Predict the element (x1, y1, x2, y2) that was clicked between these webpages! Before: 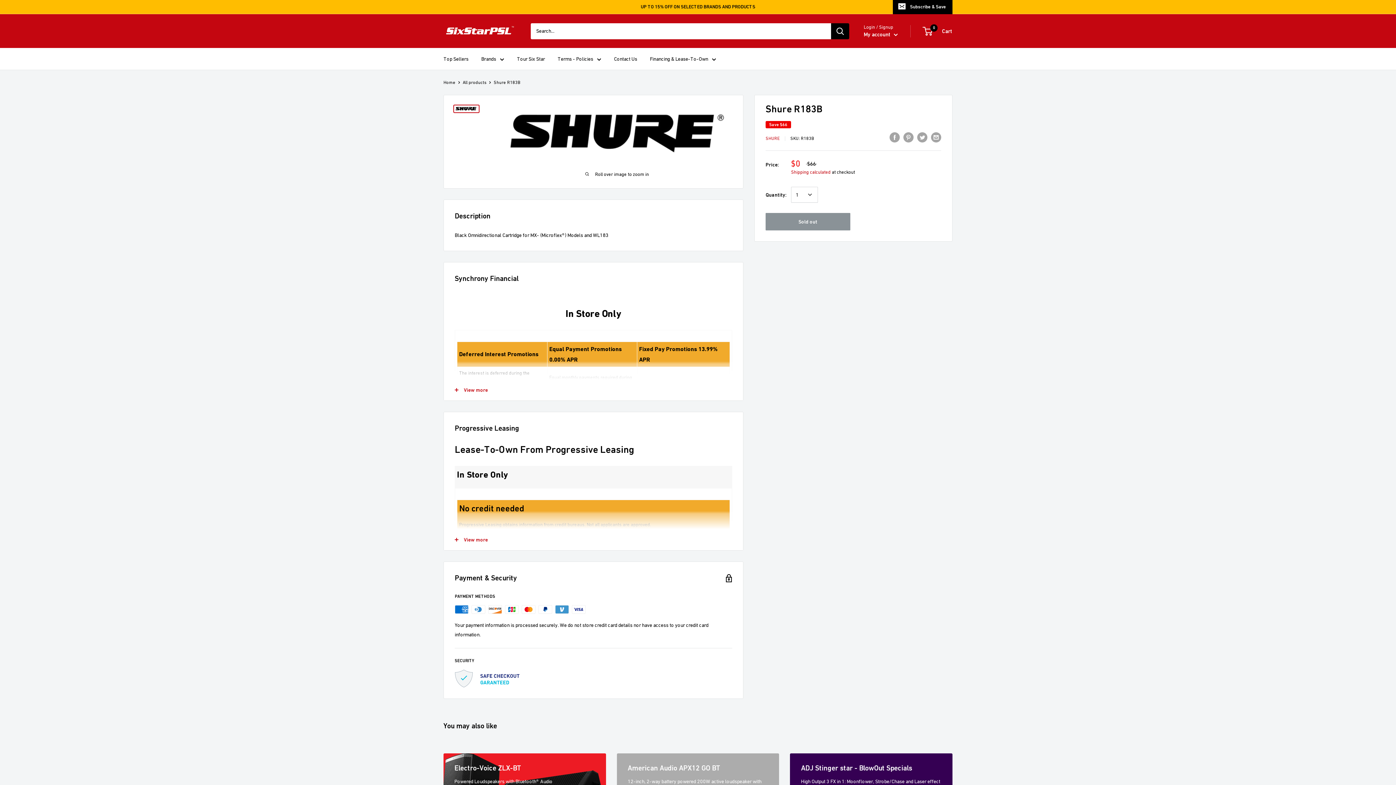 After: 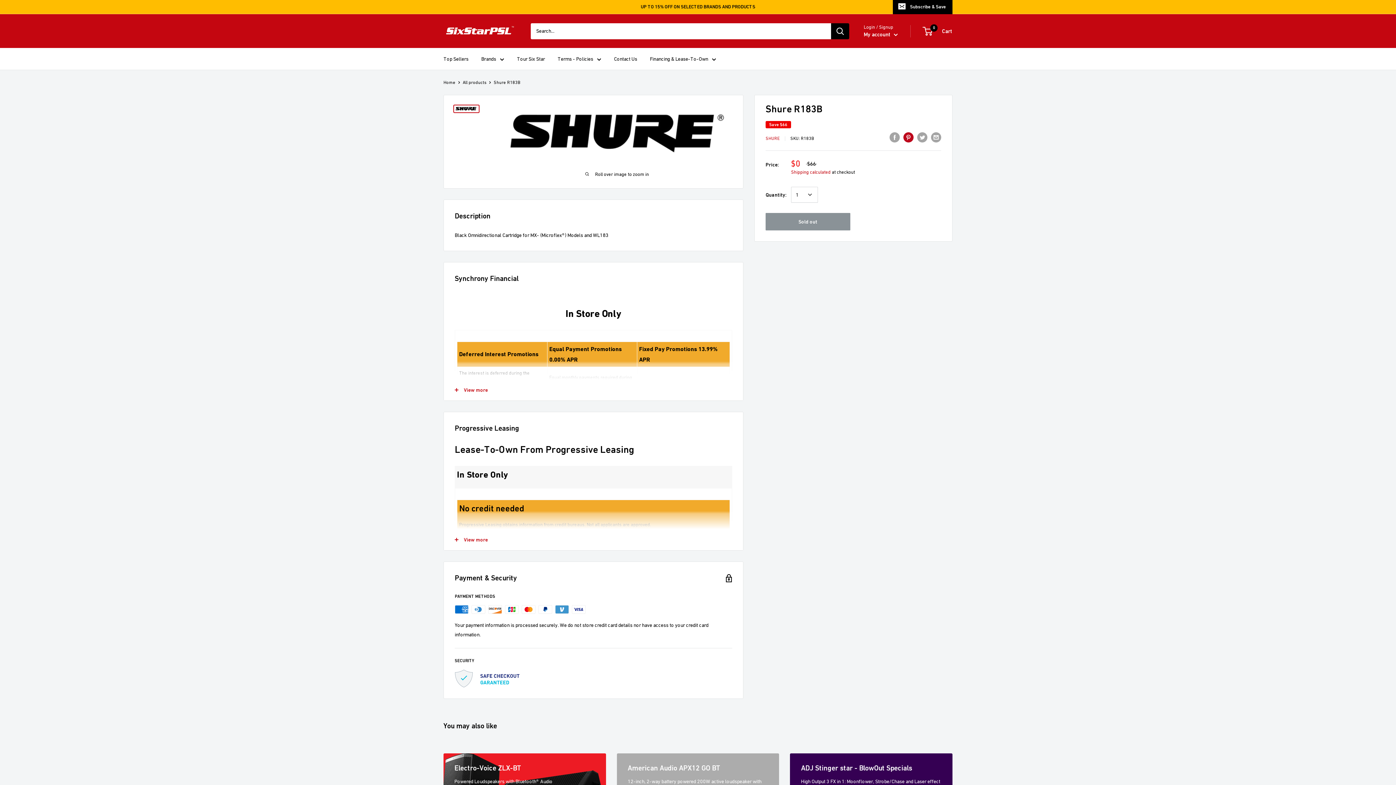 Action: bbox: (903, 132, 913, 142) label: Pin on Pinterest